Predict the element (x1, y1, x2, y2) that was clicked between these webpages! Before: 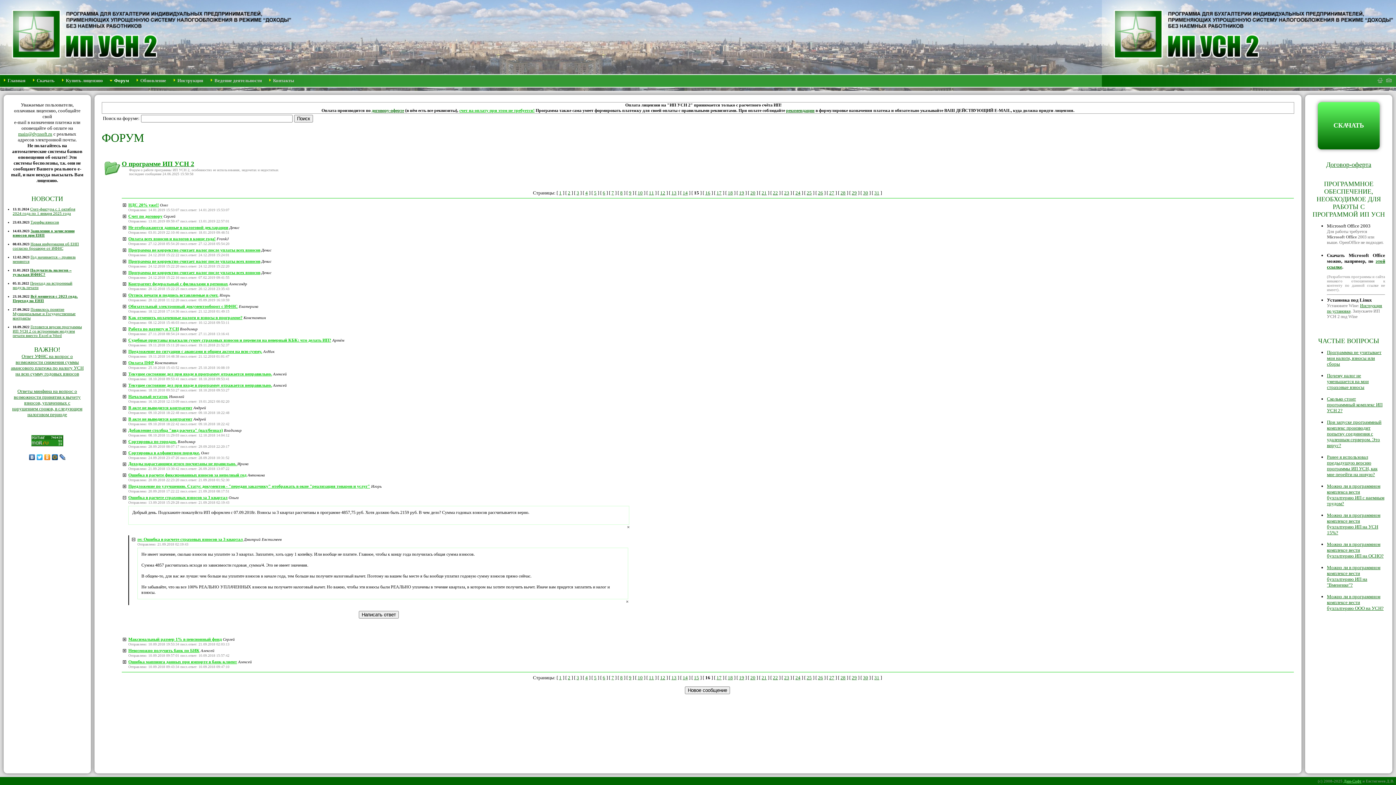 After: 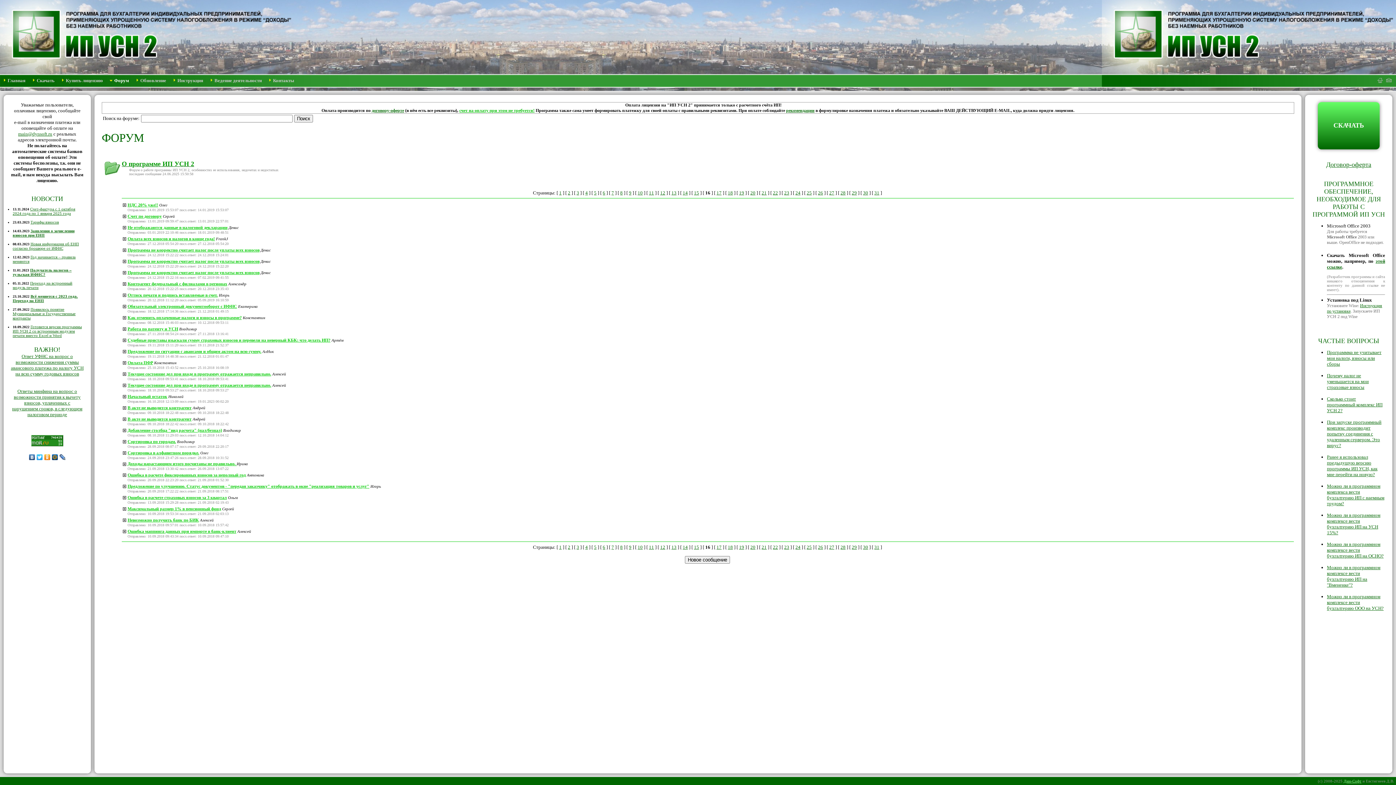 Action: label: Ошибка в расчете страховых взносов за 3 квартал bbox: (128, 495, 227, 500)